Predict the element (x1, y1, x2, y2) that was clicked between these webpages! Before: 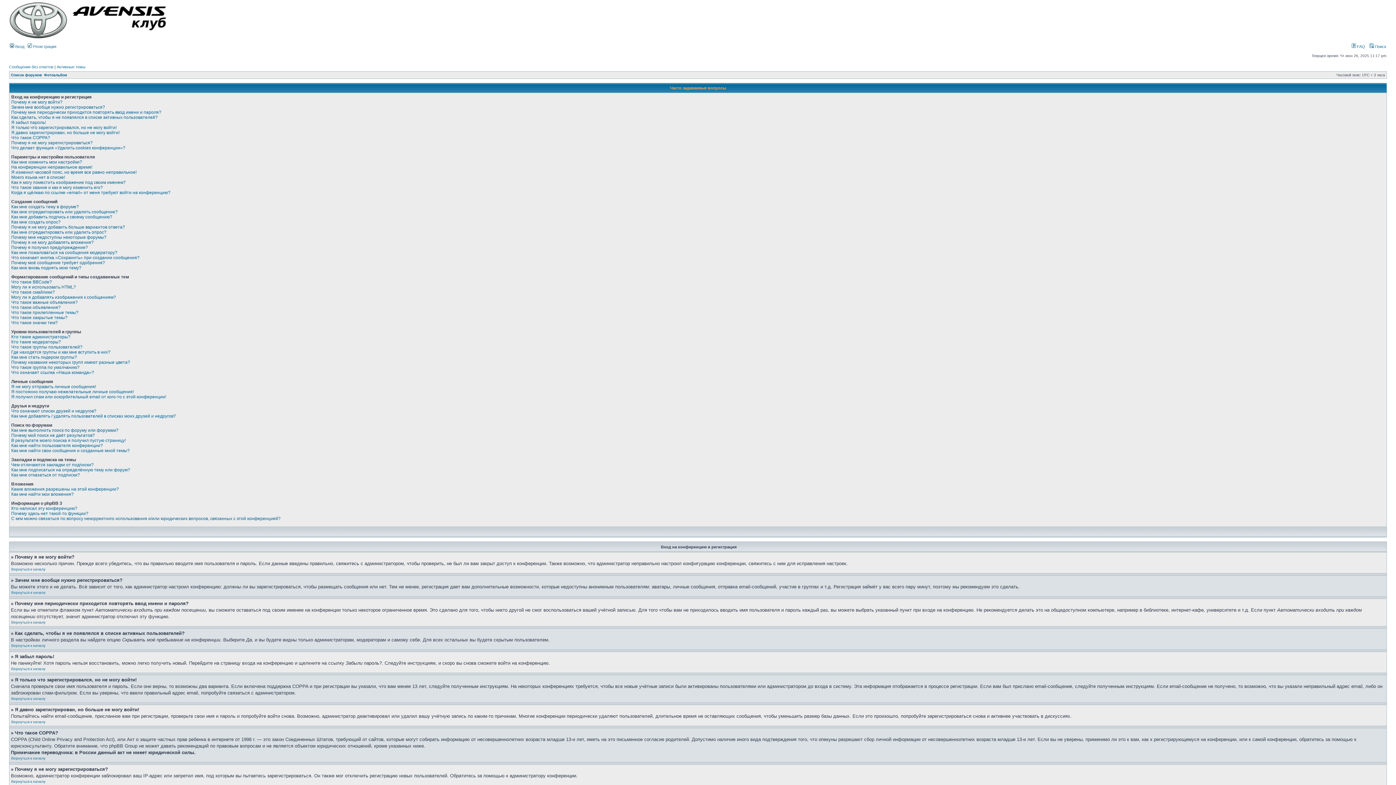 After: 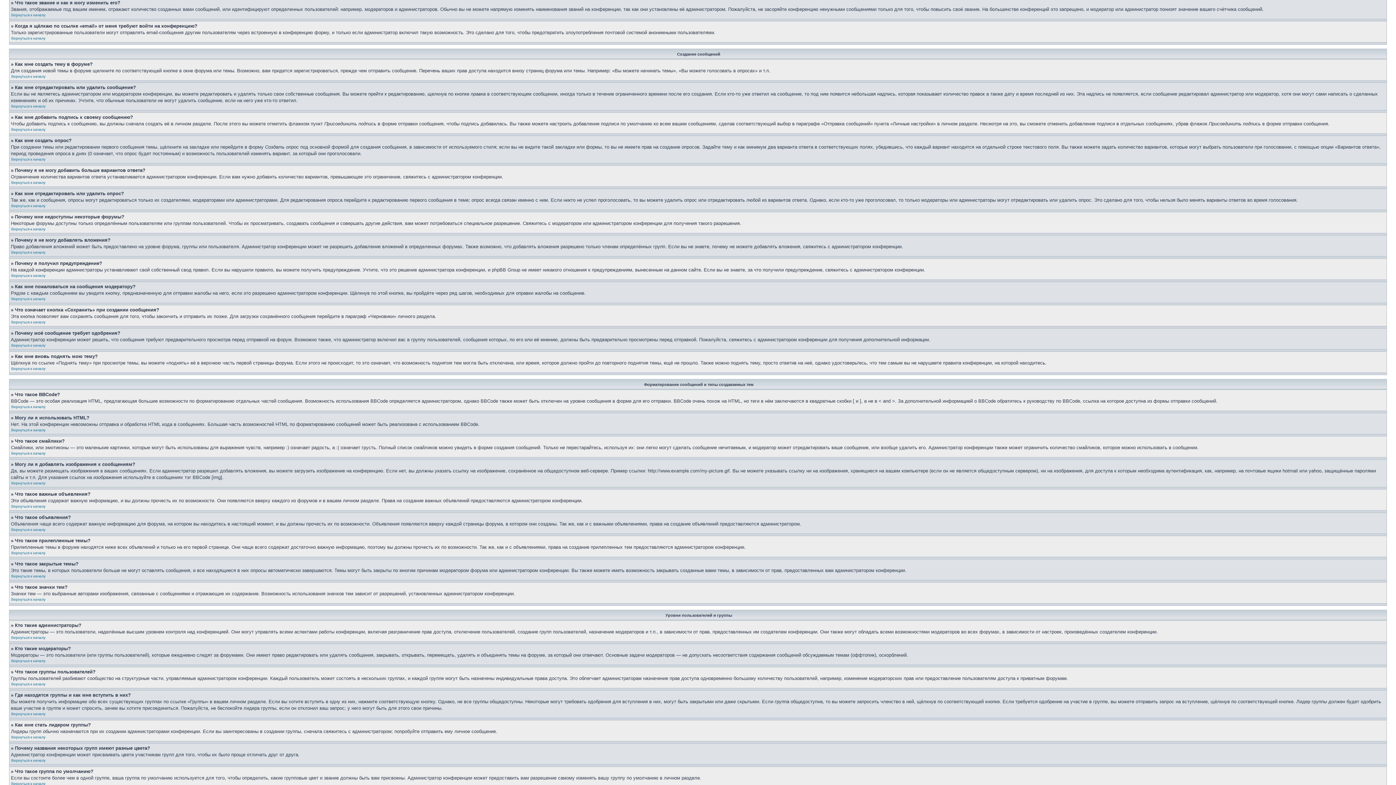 Action: bbox: (11, 185, 102, 190) label: Что такое звание и как я могу изменить его?